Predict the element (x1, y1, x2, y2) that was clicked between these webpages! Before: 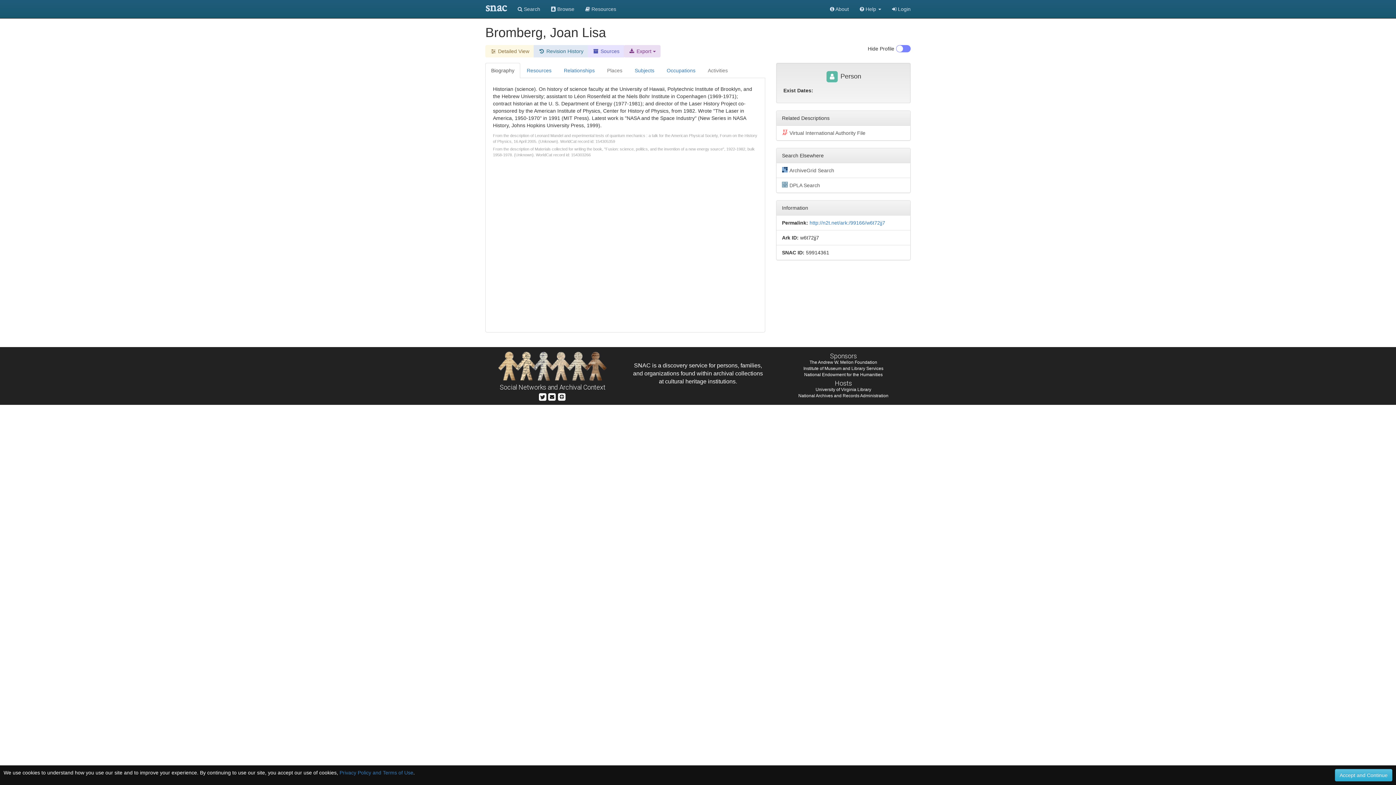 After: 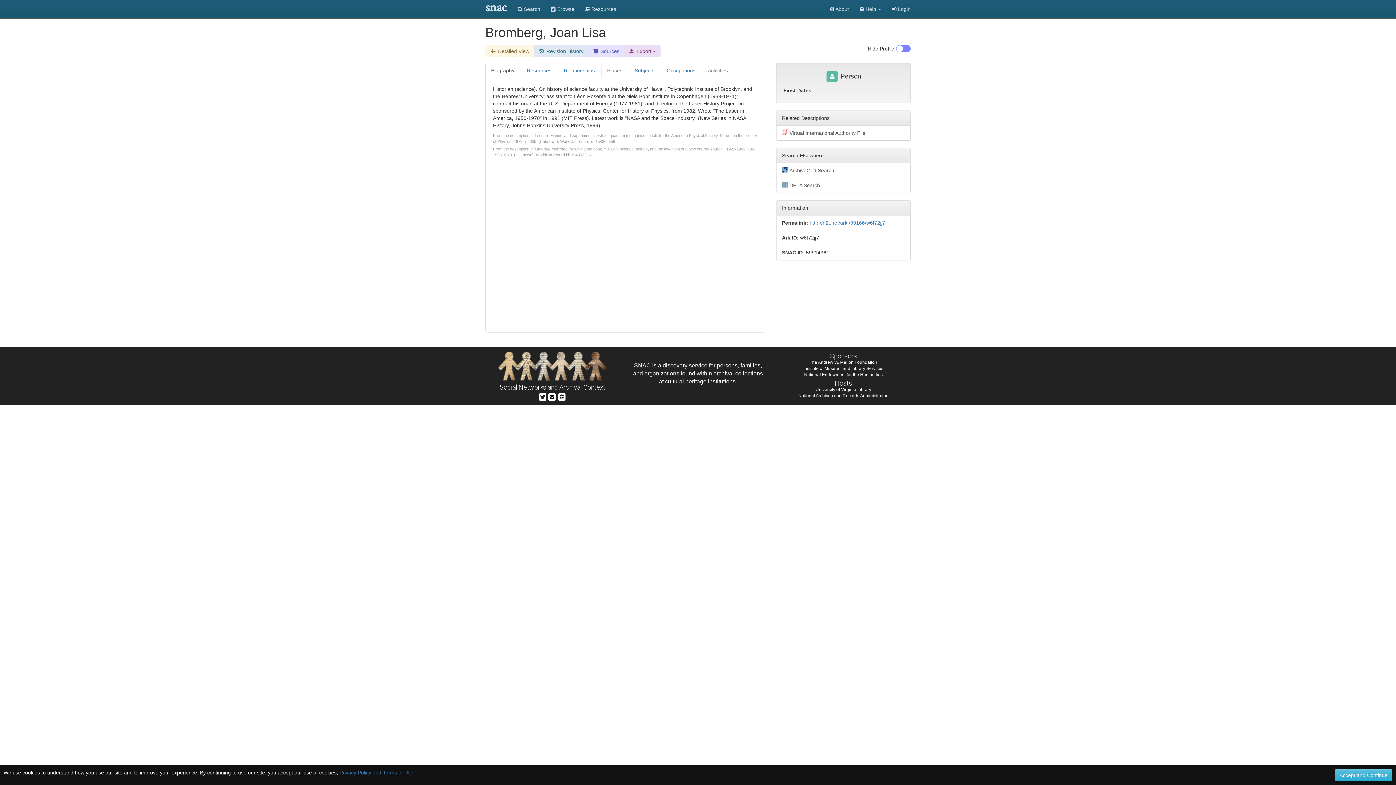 Action: label: Places bbox: (601, 62, 628, 78)